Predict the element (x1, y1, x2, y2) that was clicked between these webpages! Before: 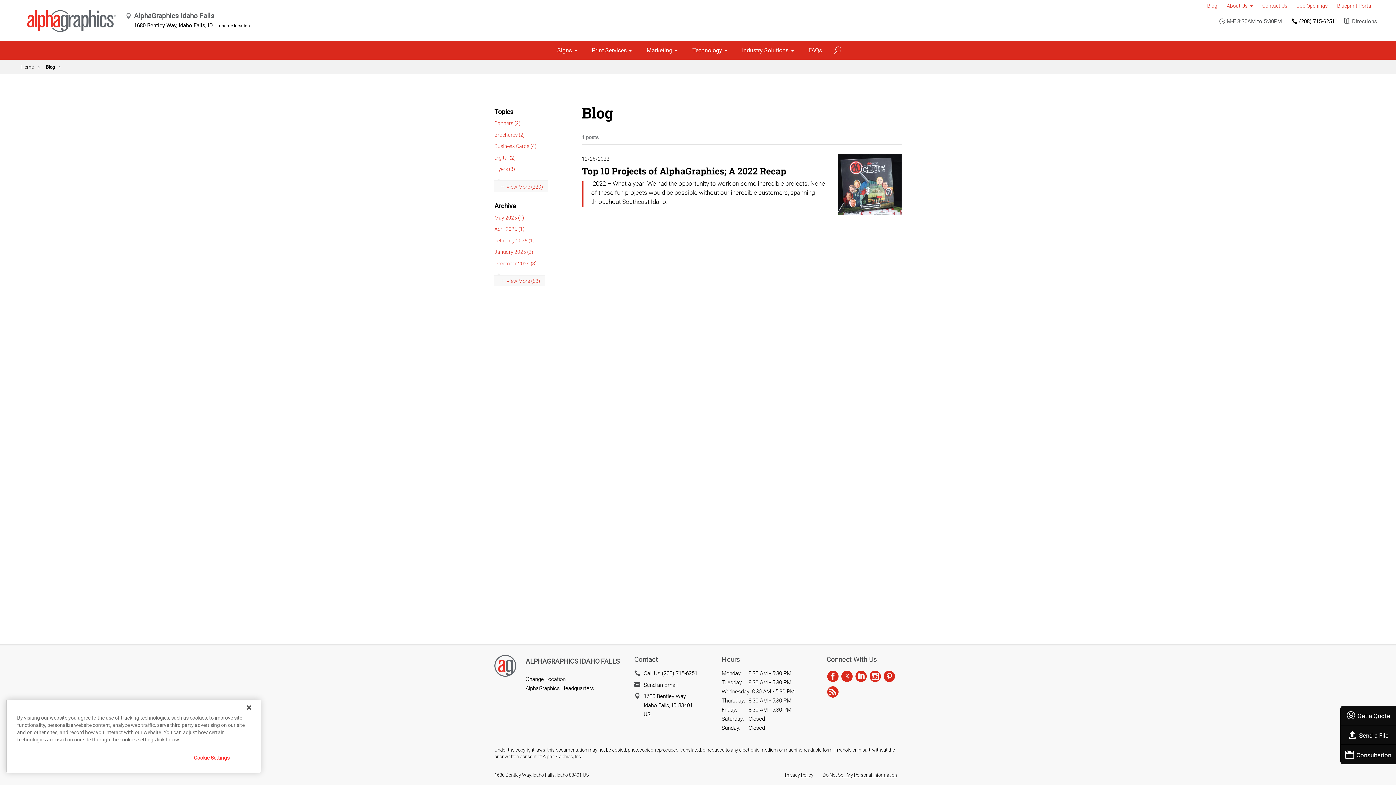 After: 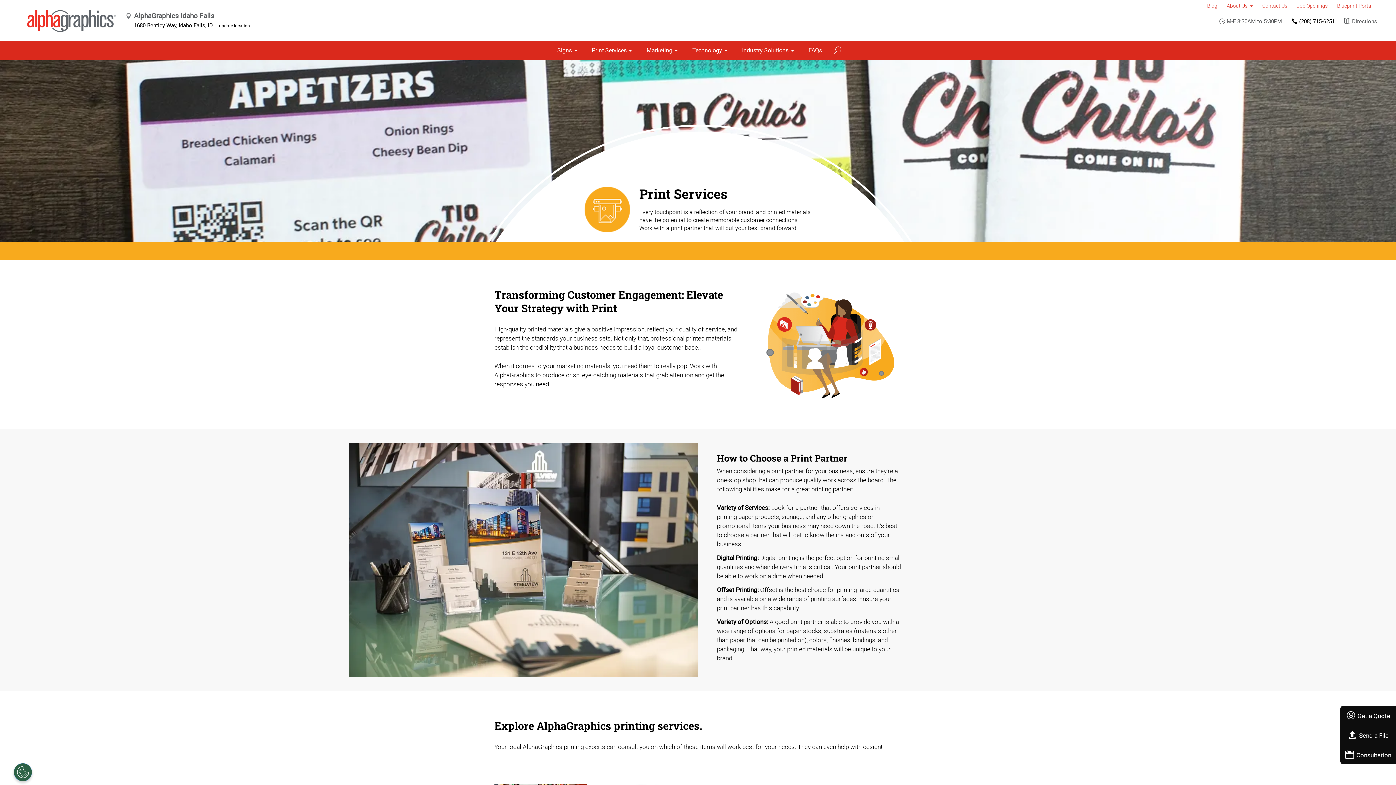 Action: bbox: (587, 40, 636, 59) label: Print Services